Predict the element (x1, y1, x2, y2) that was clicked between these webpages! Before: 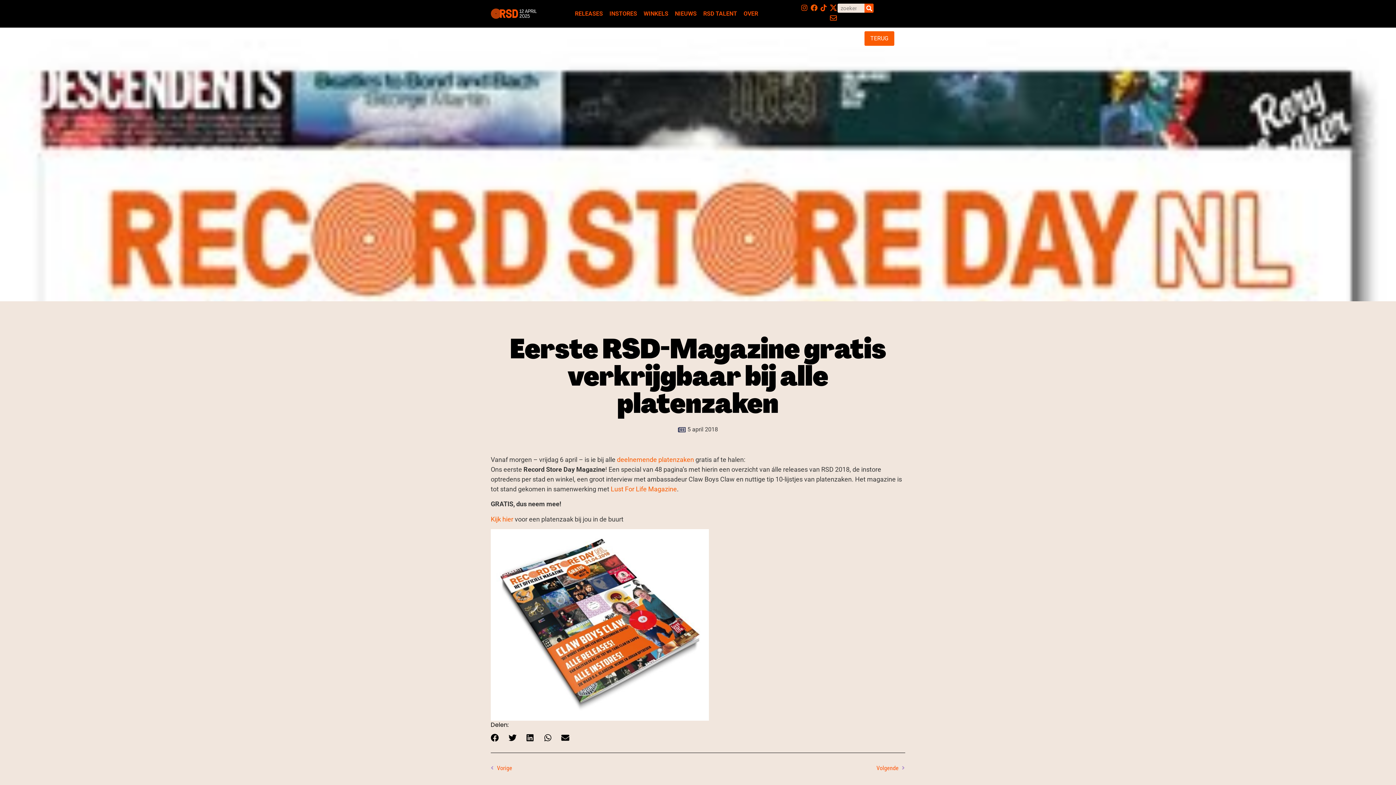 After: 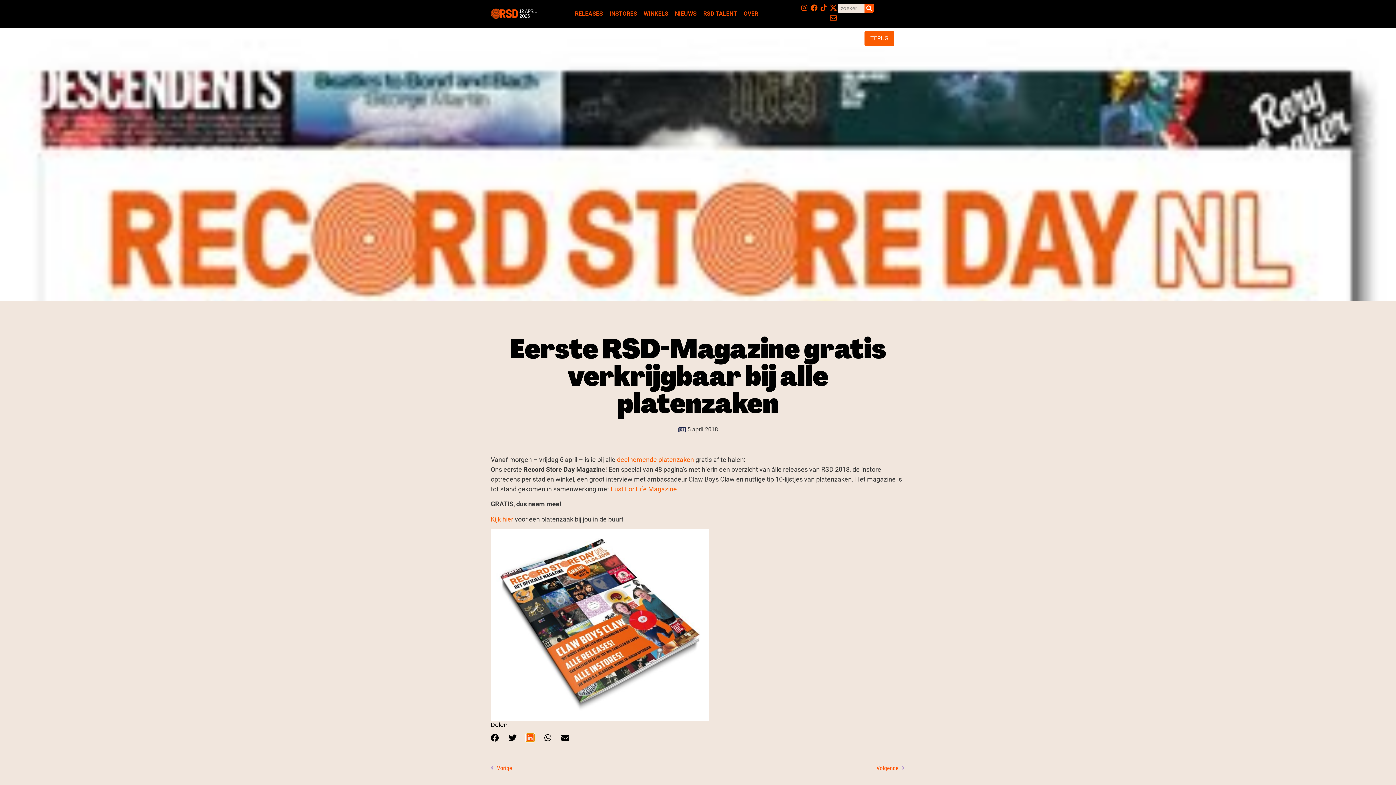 Action: bbox: (526, 734, 534, 742) label: Share on linkedin